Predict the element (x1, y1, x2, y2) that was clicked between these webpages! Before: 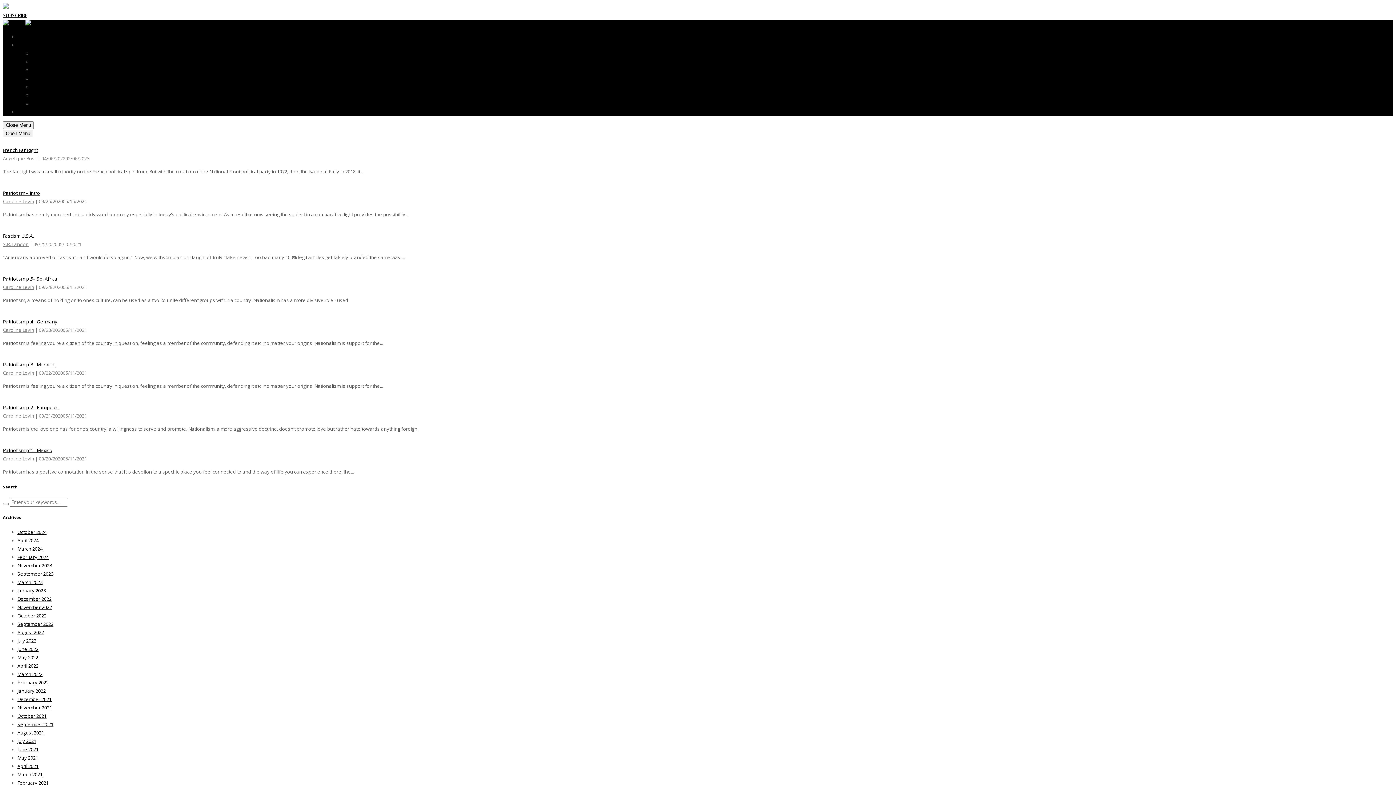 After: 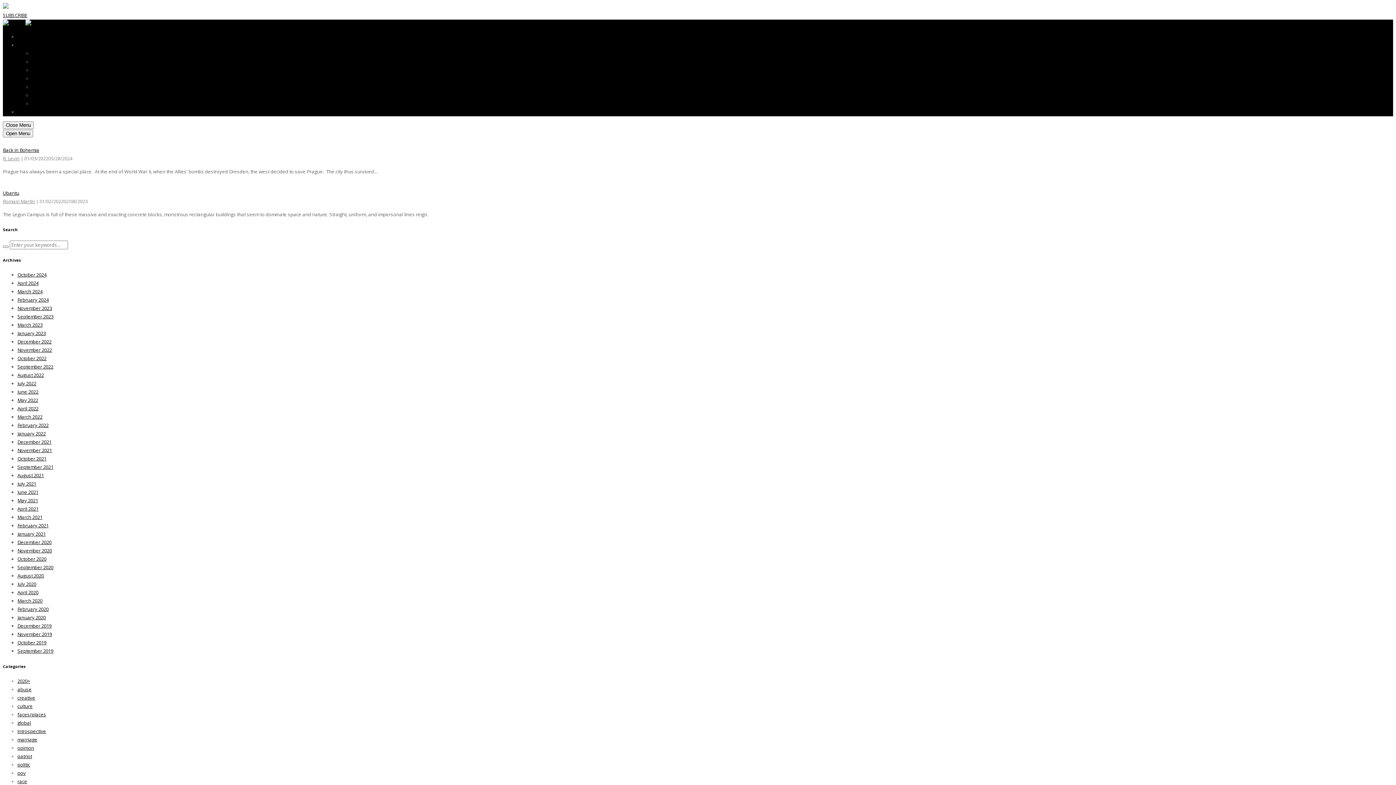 Action: bbox: (17, 688, 45, 694) label: January 2022